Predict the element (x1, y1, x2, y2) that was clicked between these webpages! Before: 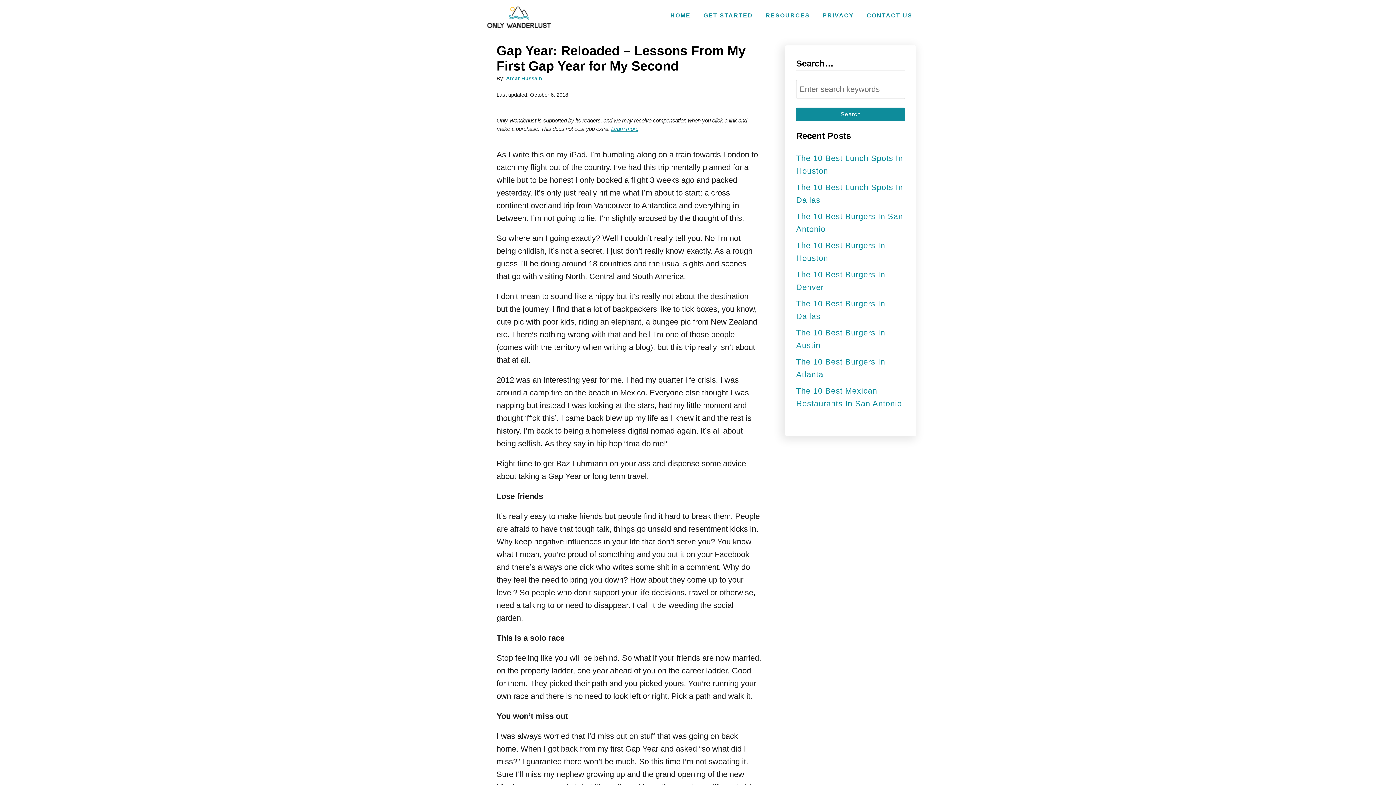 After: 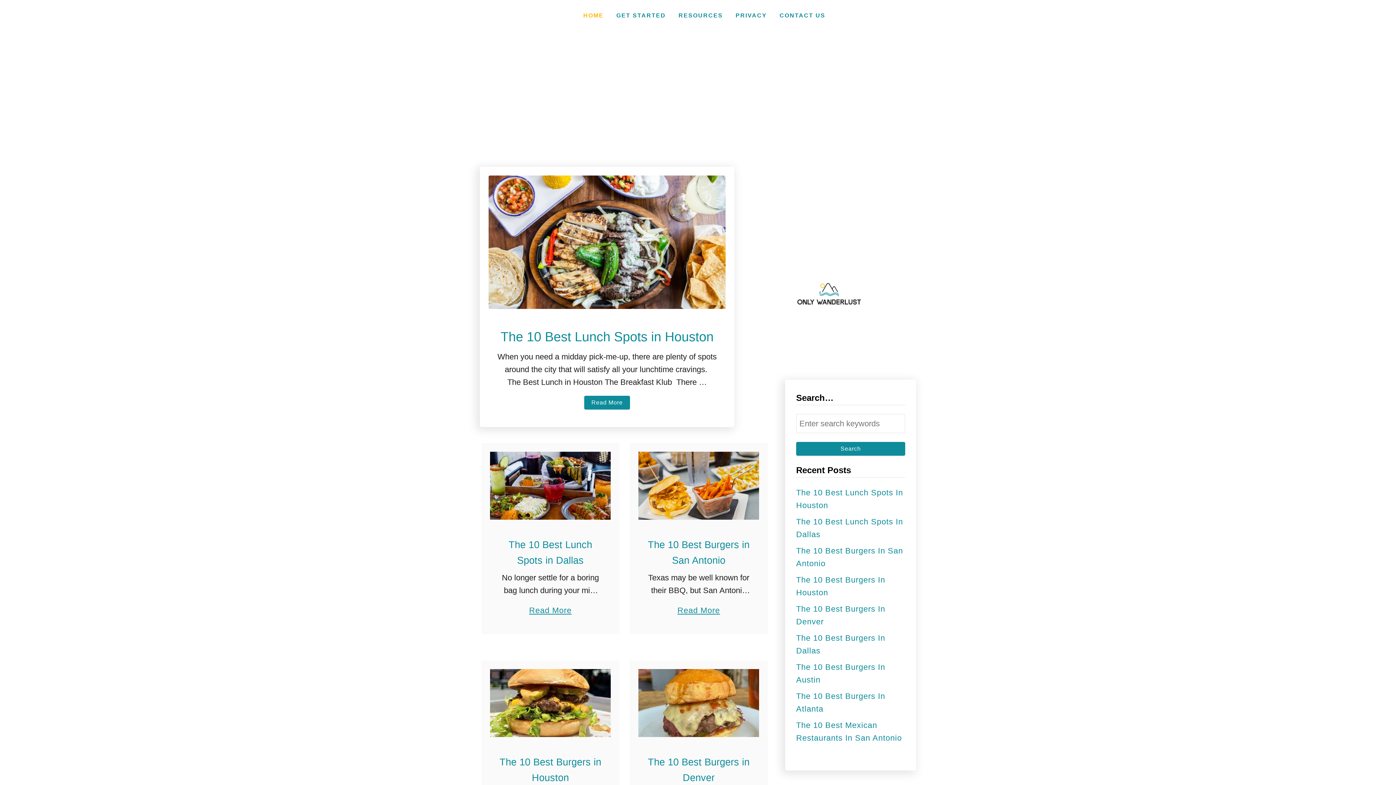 Action: bbox: (487, 3, 550, 30)